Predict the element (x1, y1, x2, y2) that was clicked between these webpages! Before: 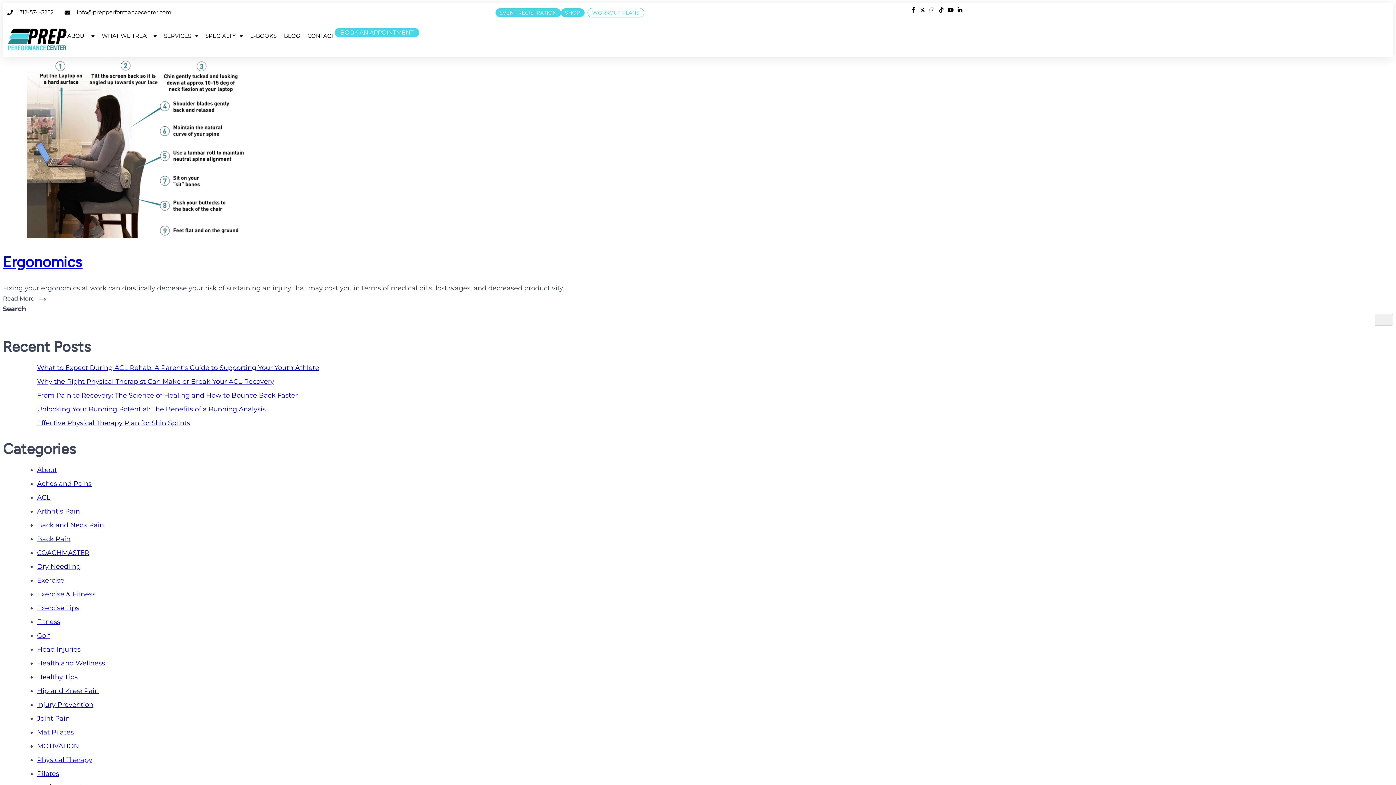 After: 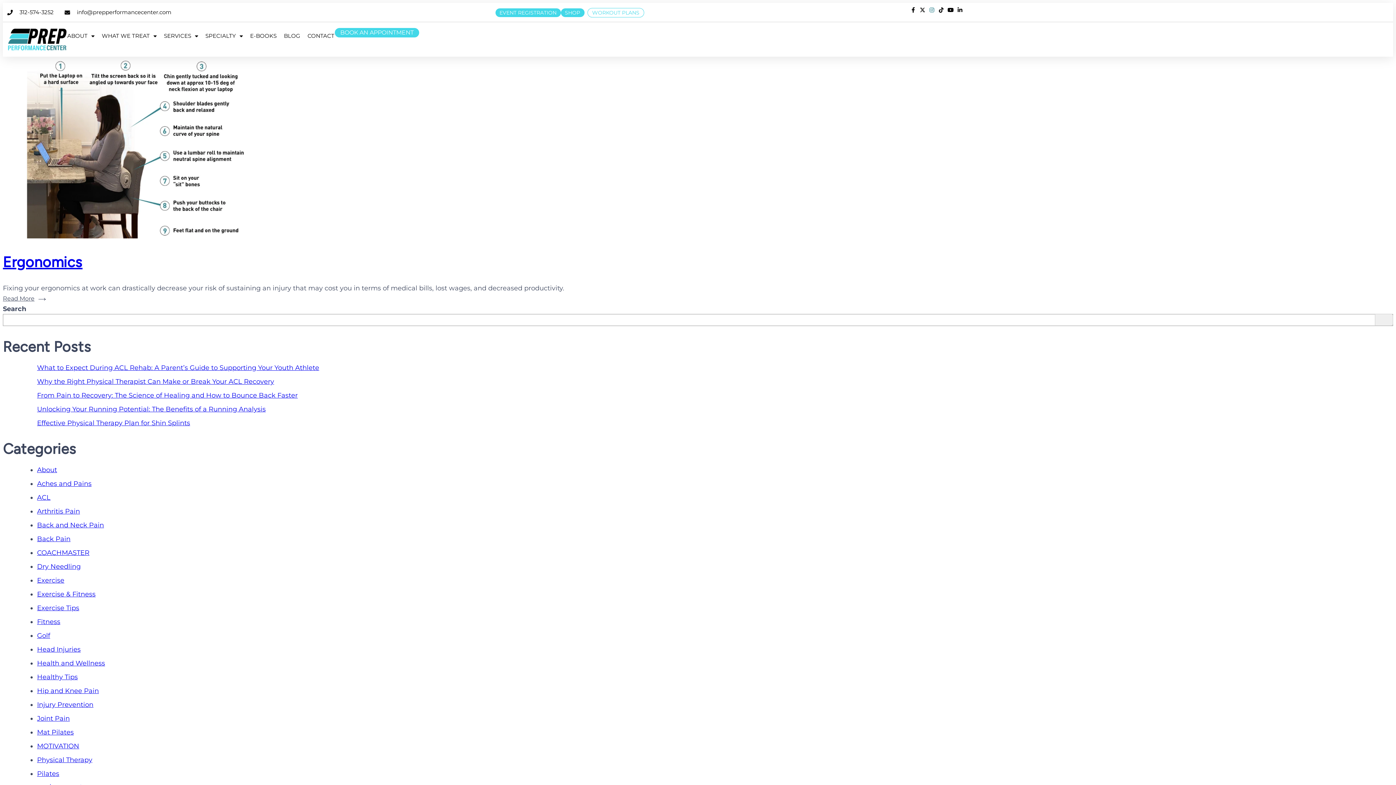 Action: bbox: (928, 7, 937, 12)